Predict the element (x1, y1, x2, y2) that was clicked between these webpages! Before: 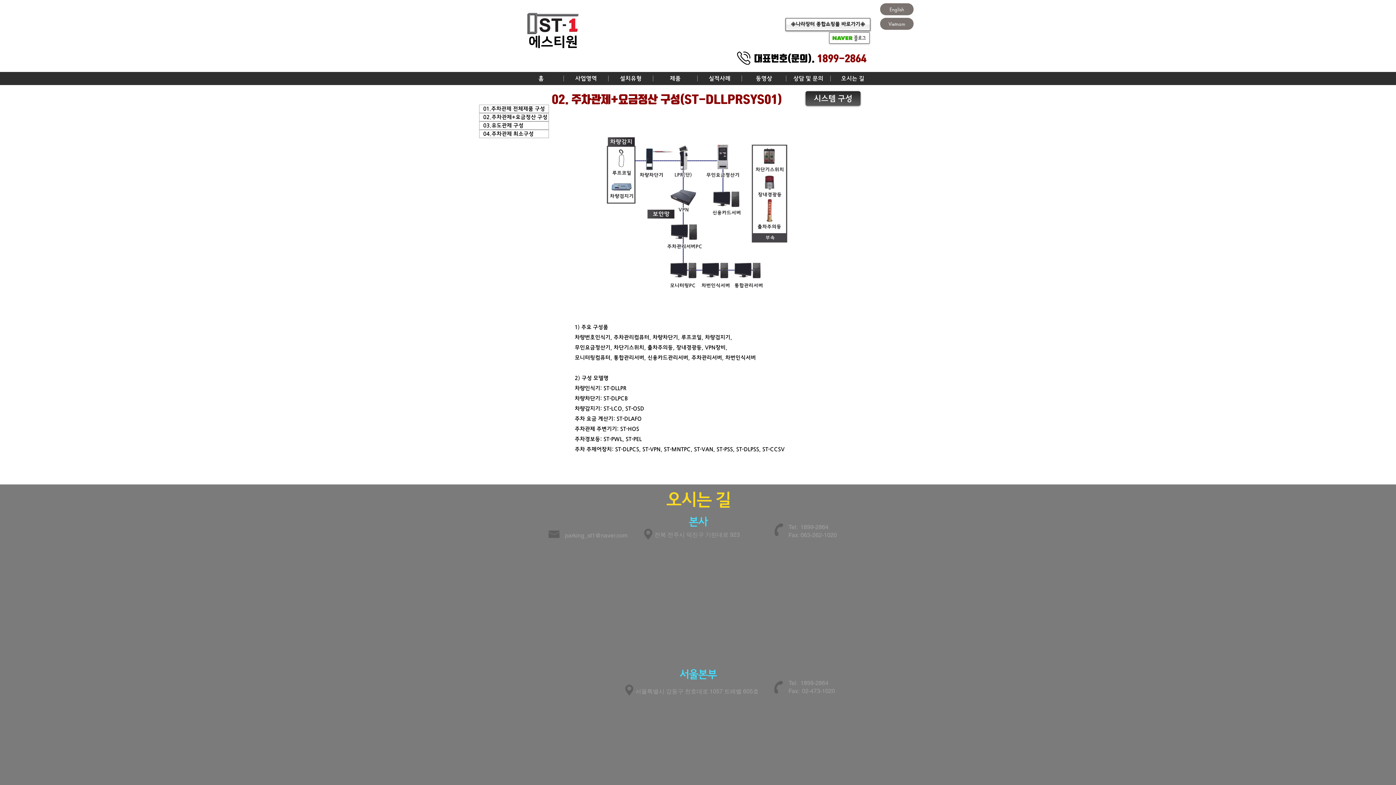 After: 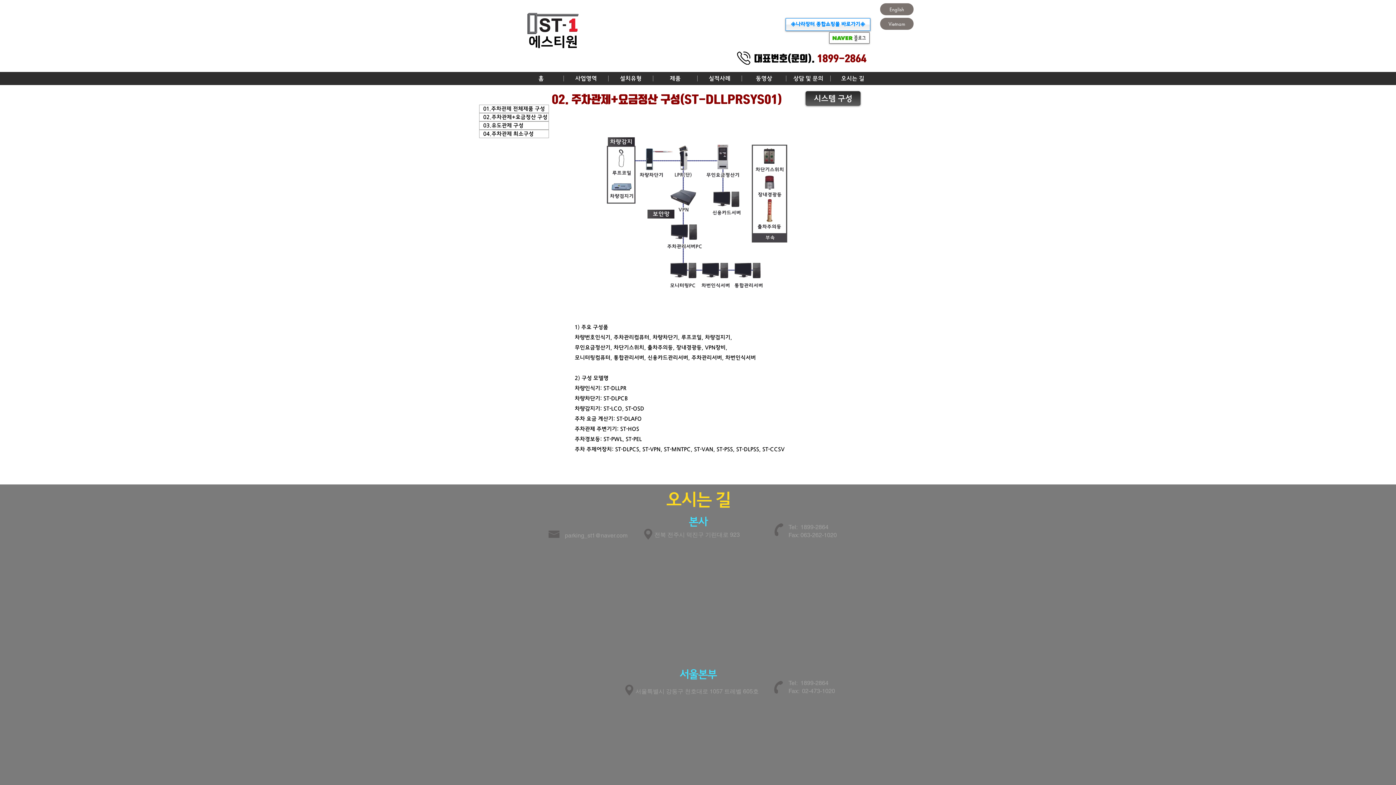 Action: label: ◈나라장터 종합쇼핑몰 바로가기◈ bbox: (785, 18, 870, 30)